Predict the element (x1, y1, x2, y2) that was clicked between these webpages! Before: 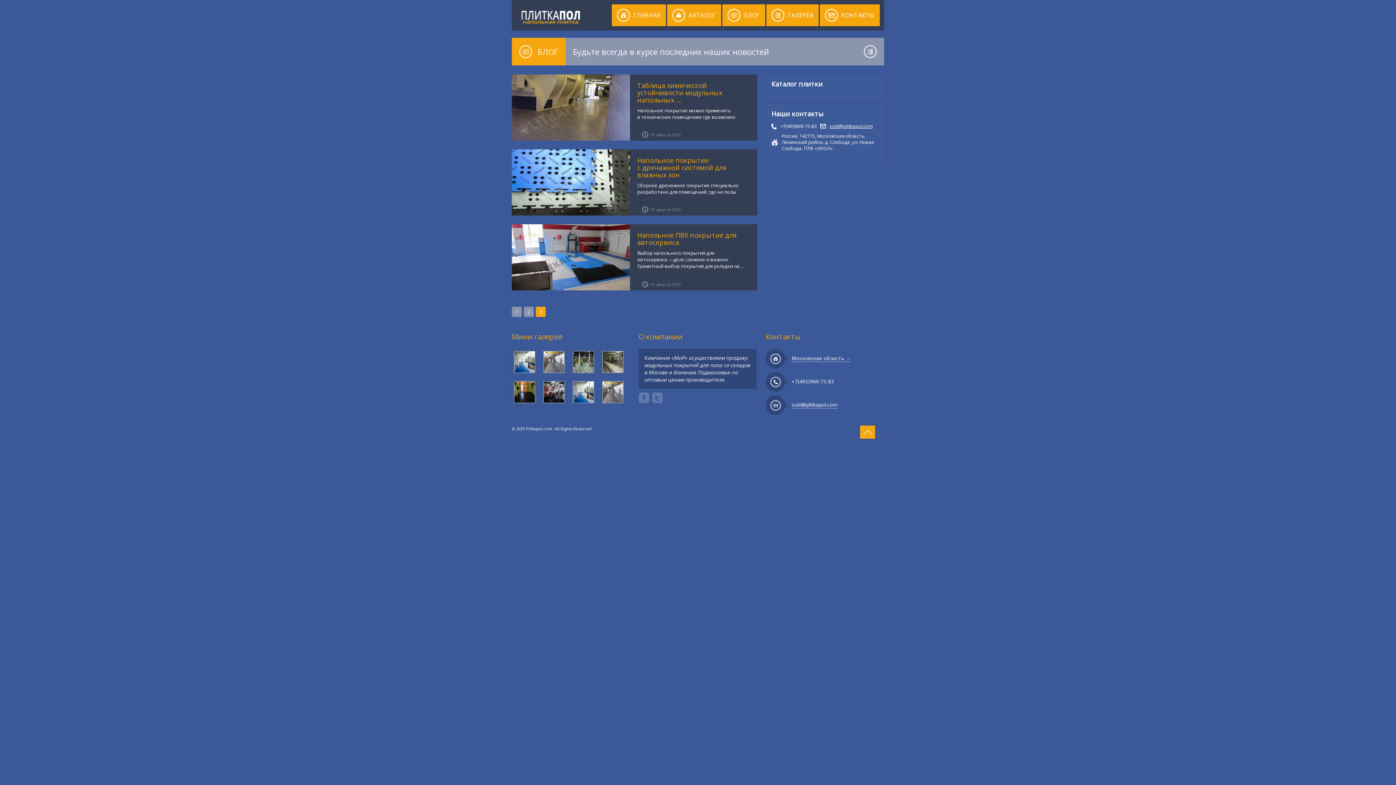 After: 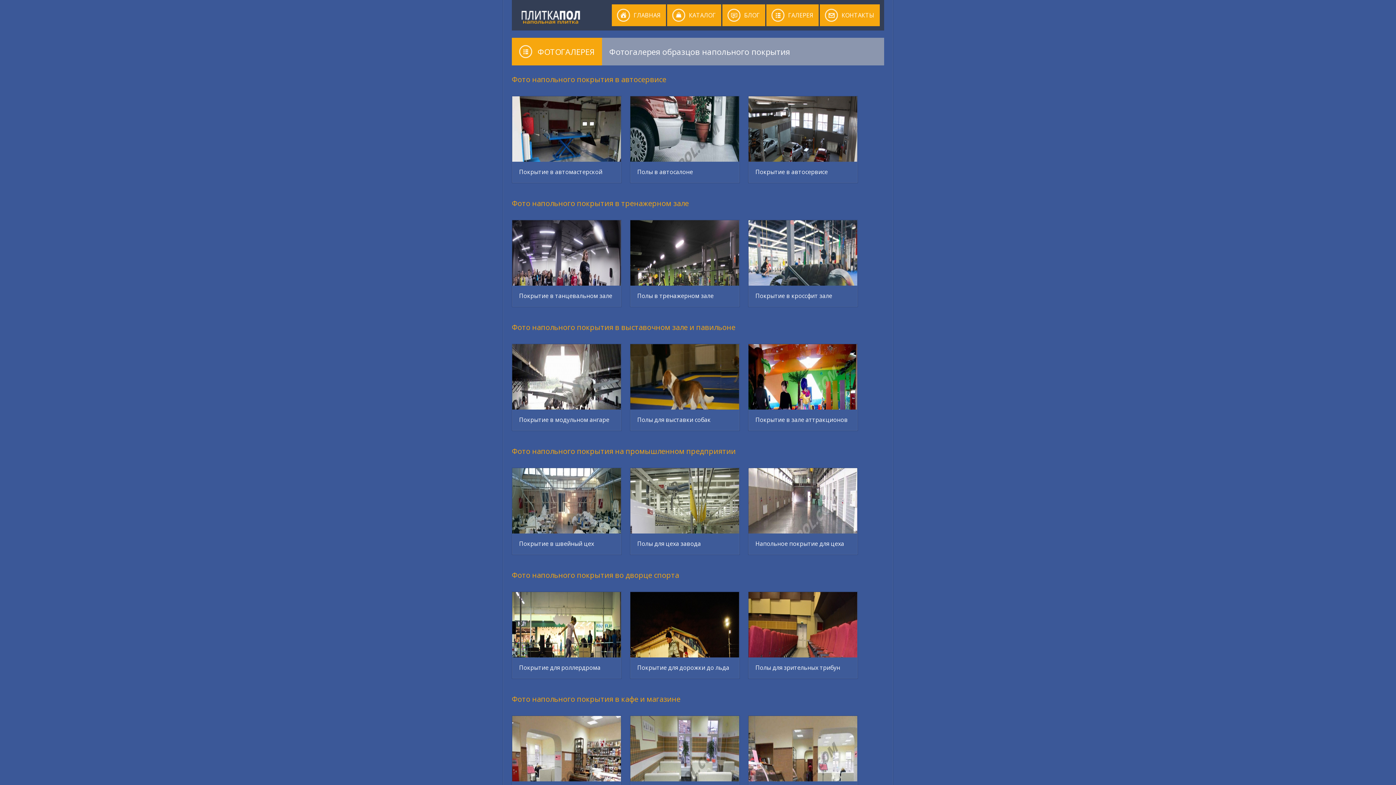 Action: bbox: (541, 349, 566, 374)